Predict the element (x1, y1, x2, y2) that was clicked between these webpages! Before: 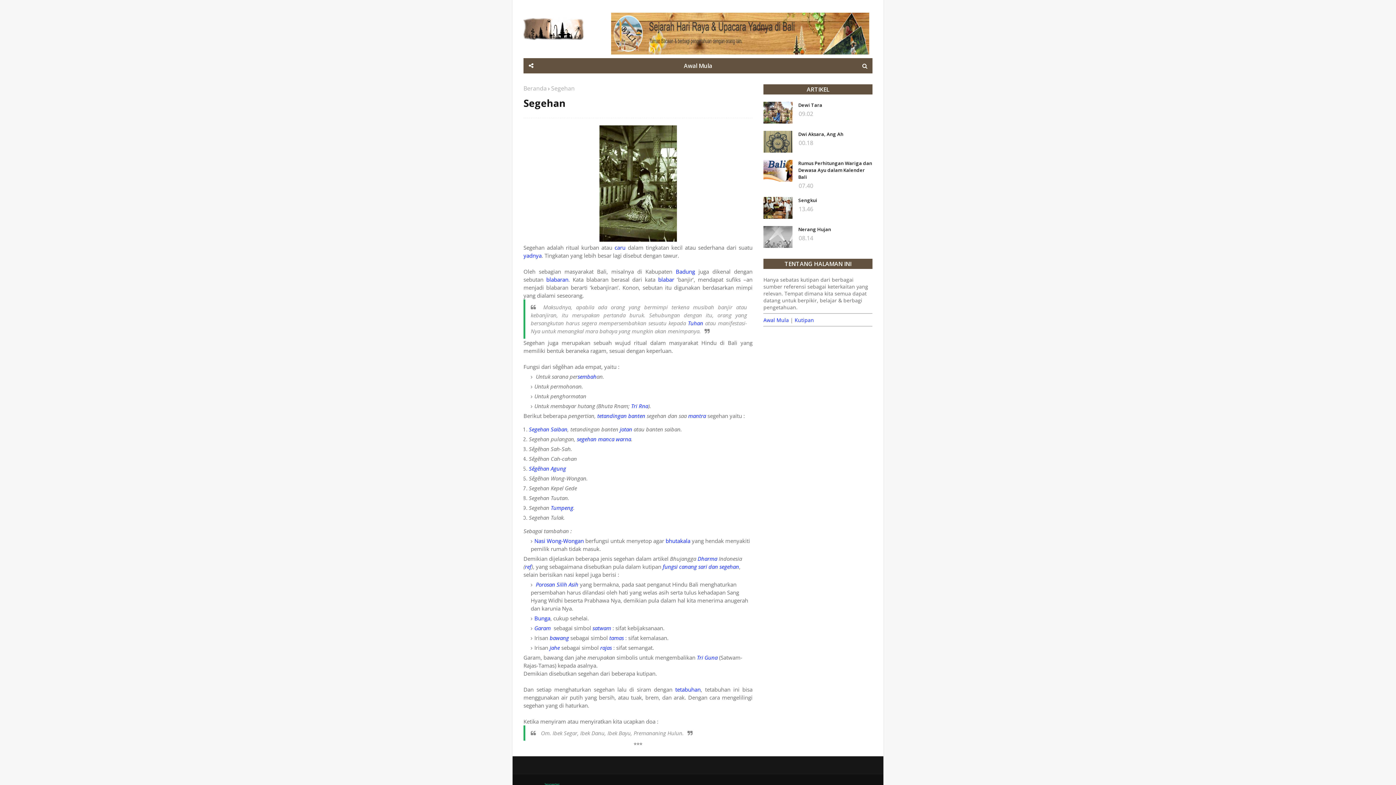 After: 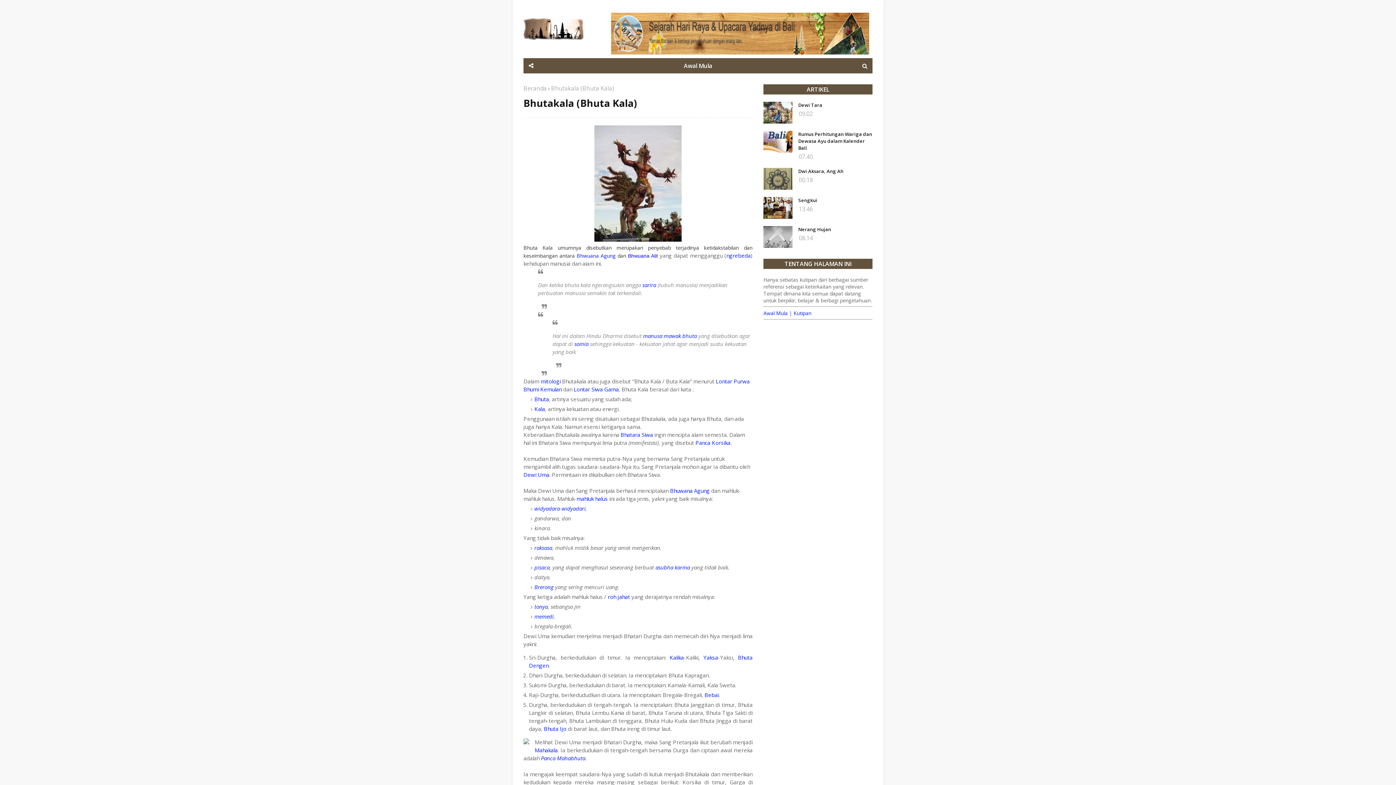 Action: bbox: (665, 537, 690, 544) label: bhutakala